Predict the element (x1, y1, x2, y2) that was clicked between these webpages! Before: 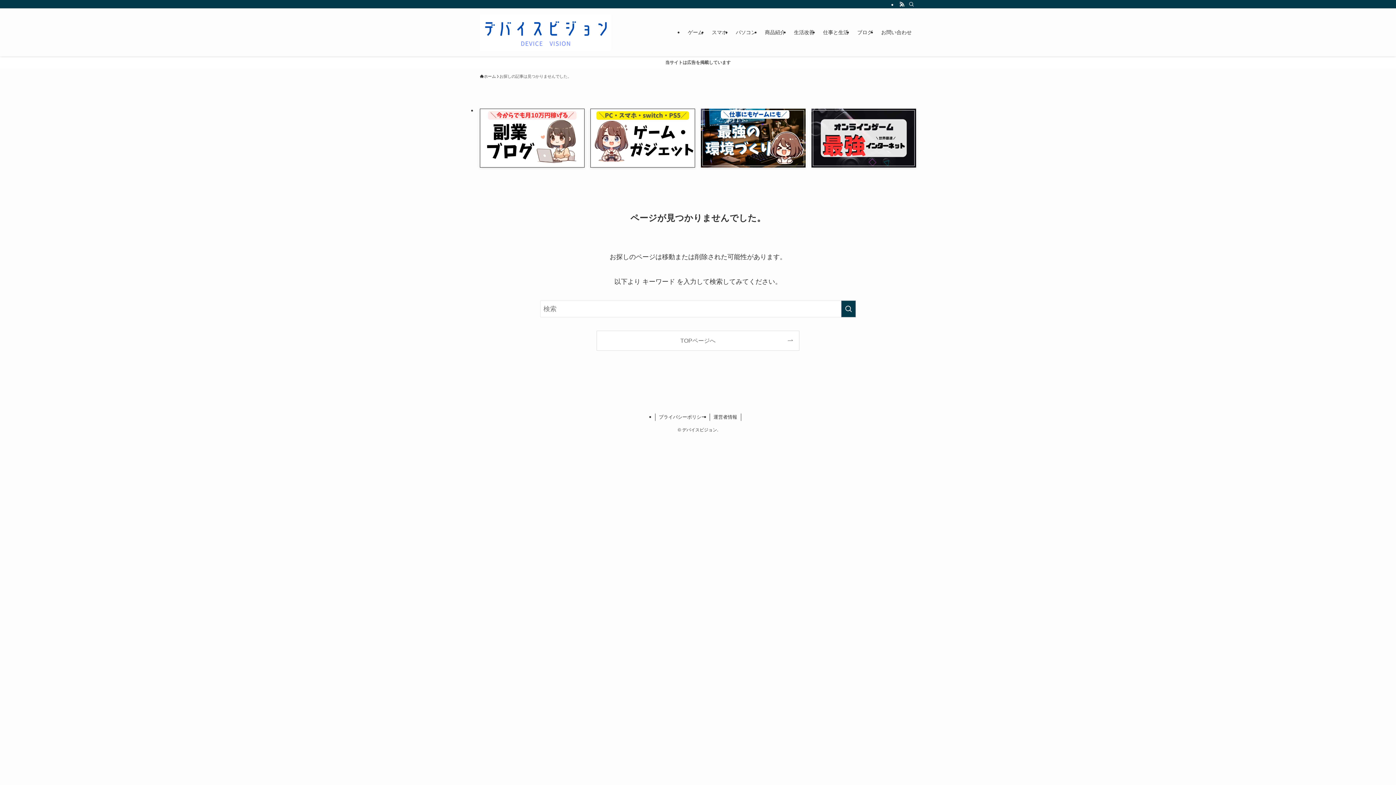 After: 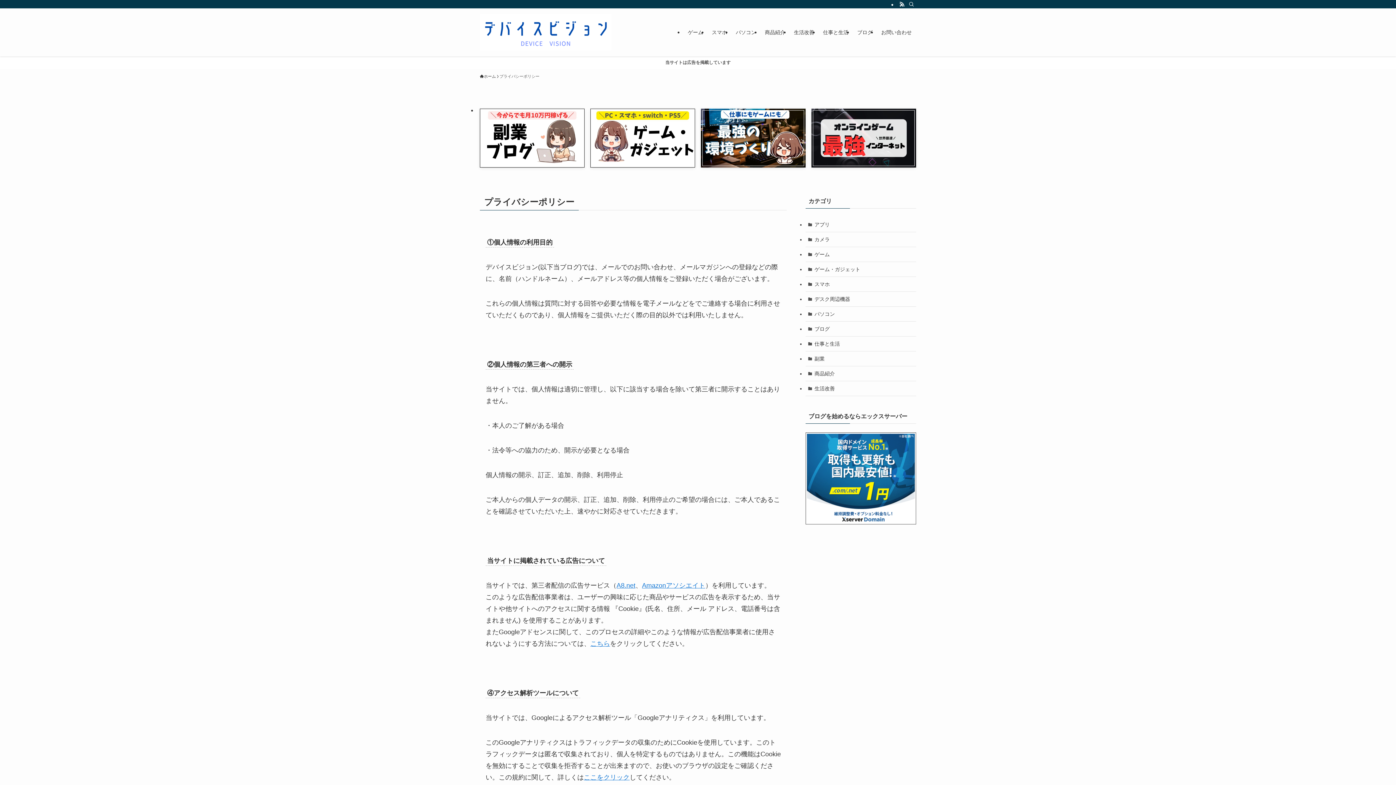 Action: bbox: (655, 413, 710, 421) label: プライバシーポリシー